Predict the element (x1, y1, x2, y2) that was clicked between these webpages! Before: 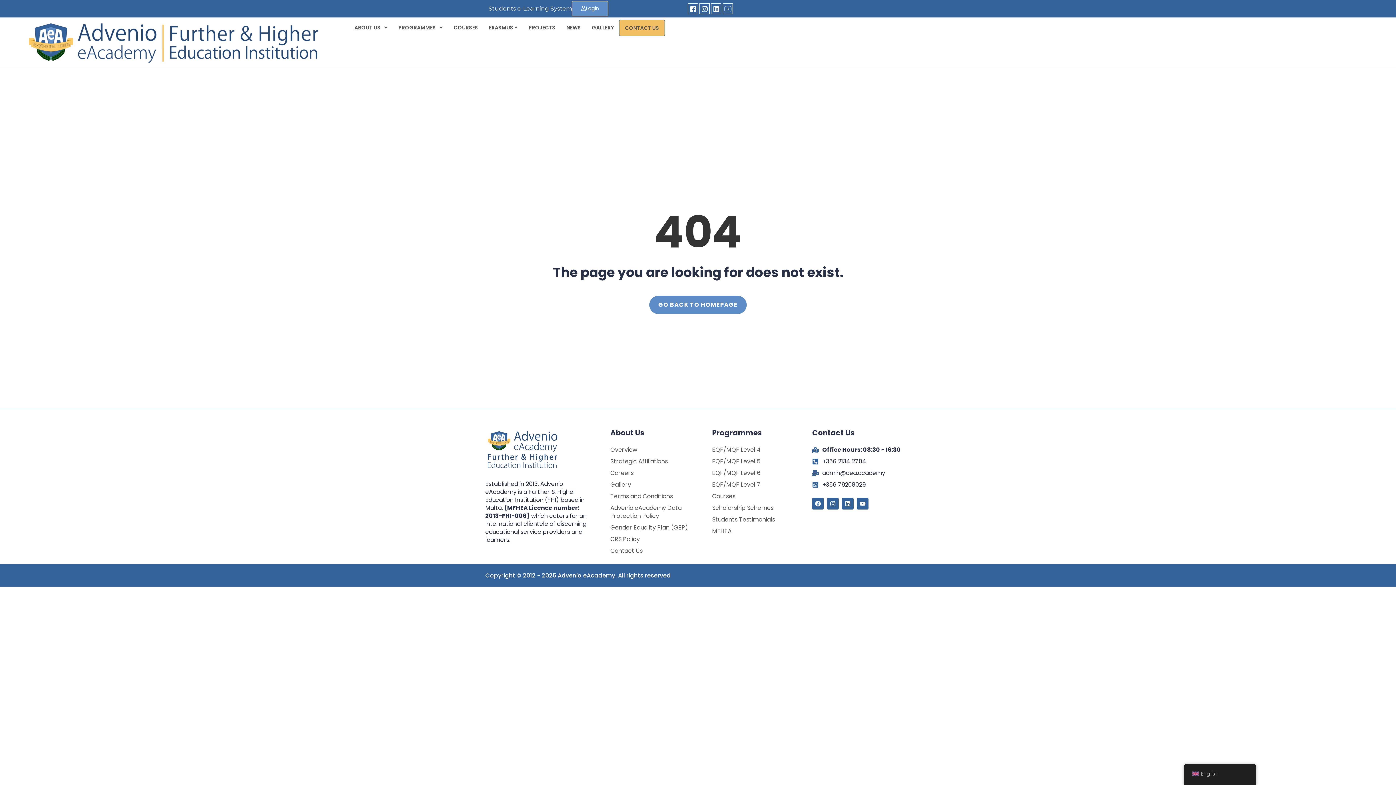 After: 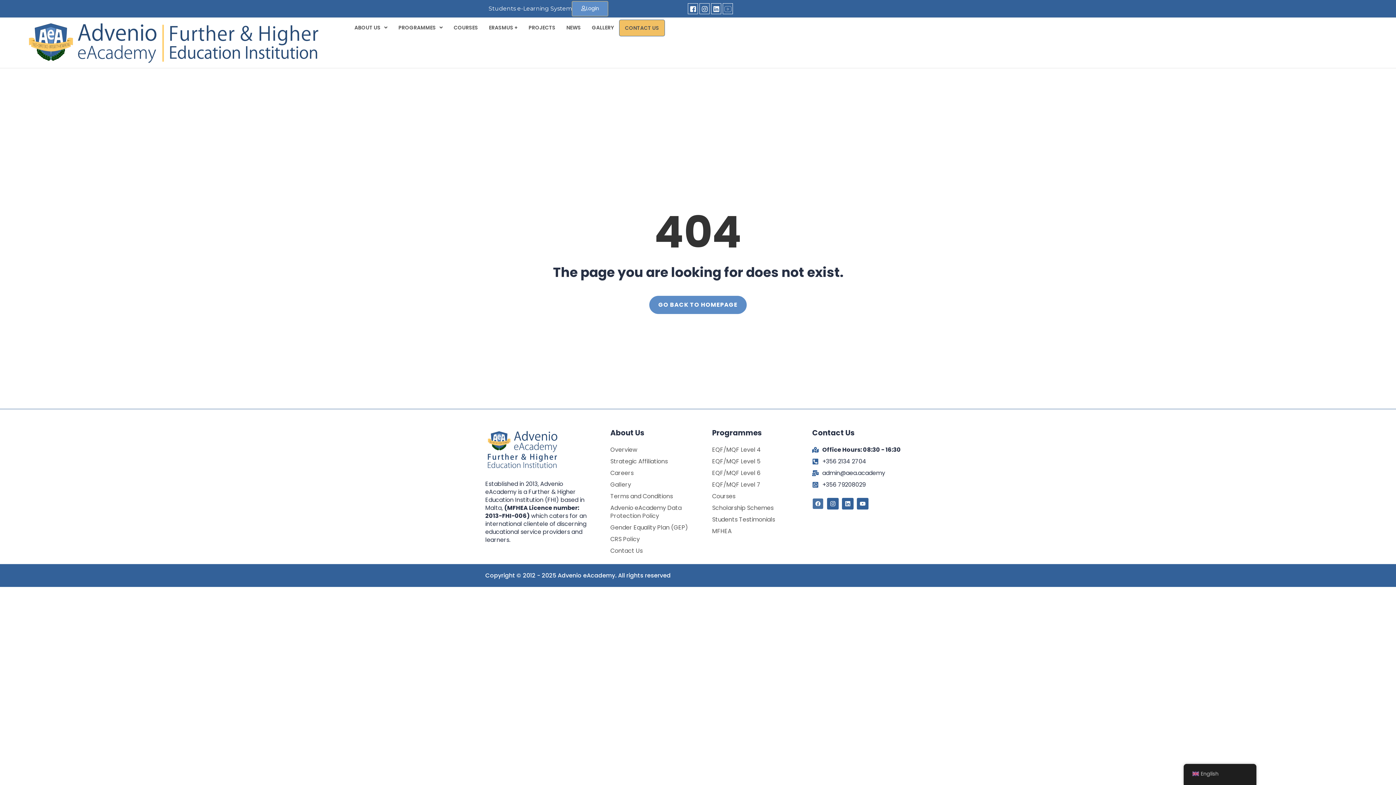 Action: label: Facebook bbox: (812, 498, 824, 509)